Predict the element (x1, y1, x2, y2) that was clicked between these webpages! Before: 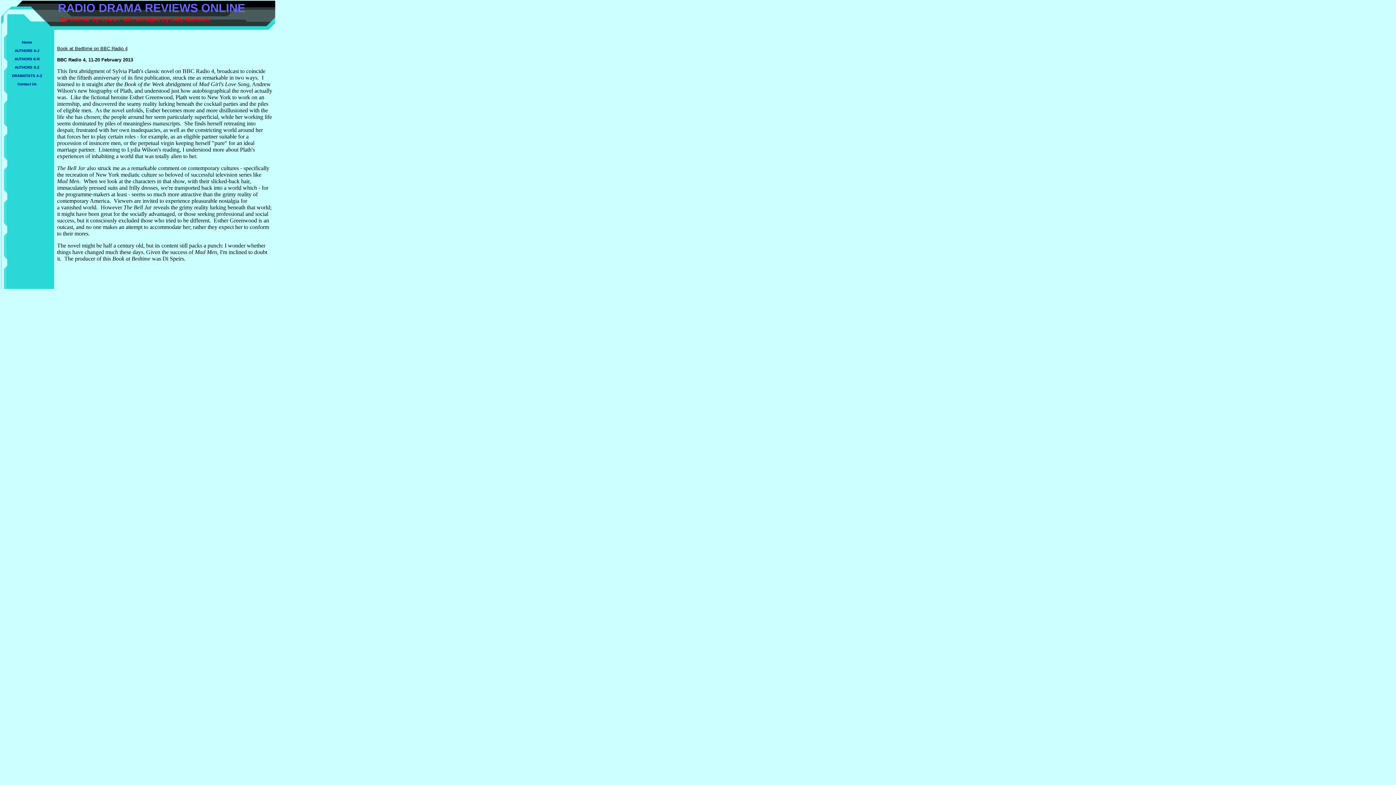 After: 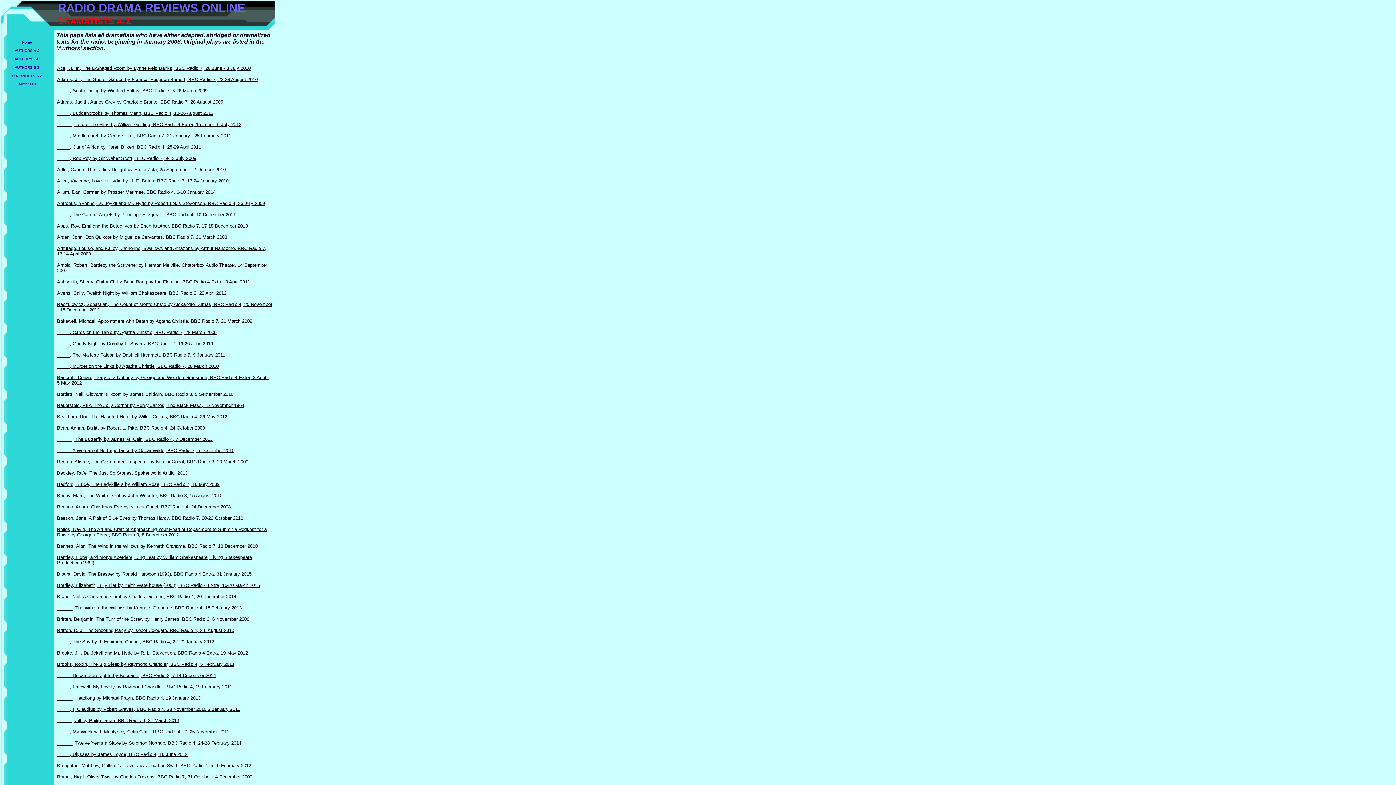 Action: bbox: (12, 72, 42, 78) label: DRAMATISTS A-Z